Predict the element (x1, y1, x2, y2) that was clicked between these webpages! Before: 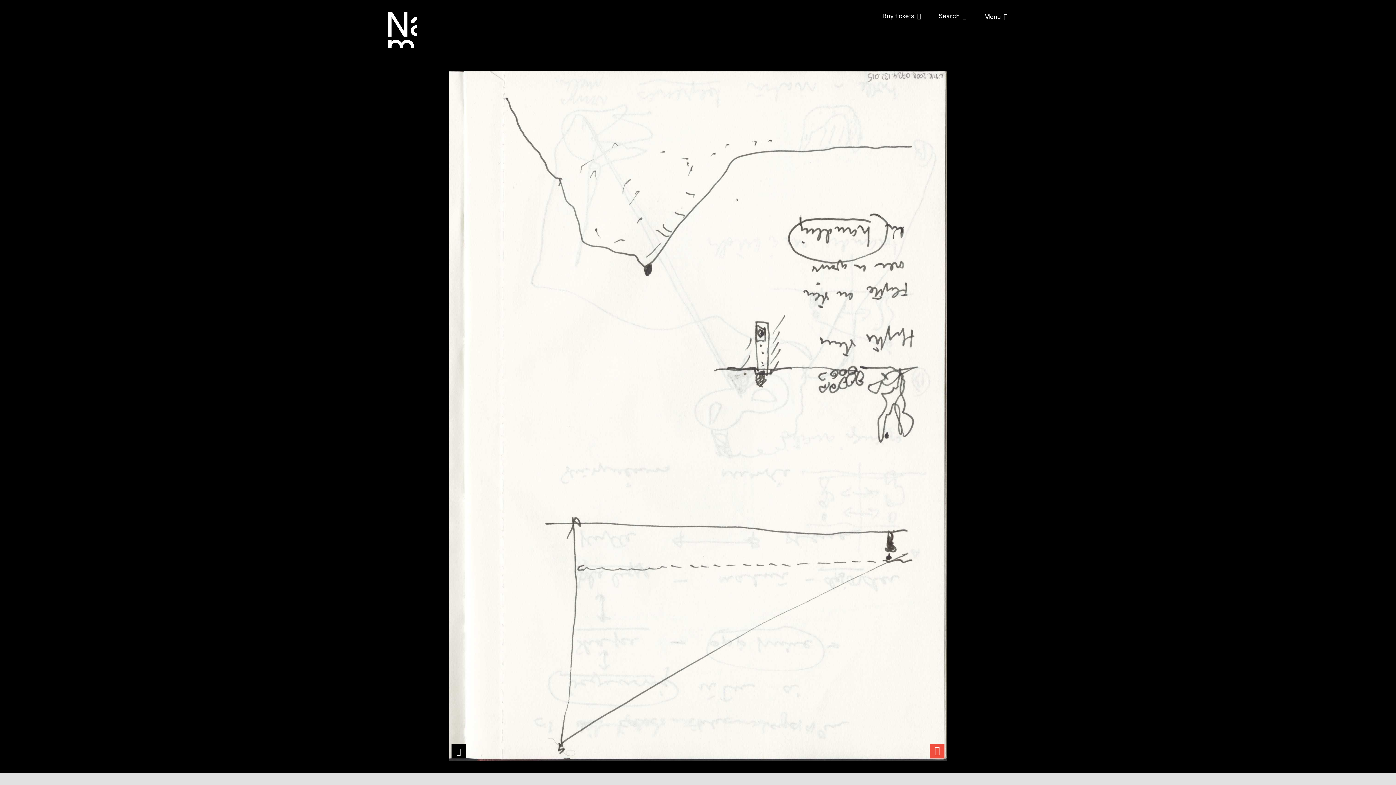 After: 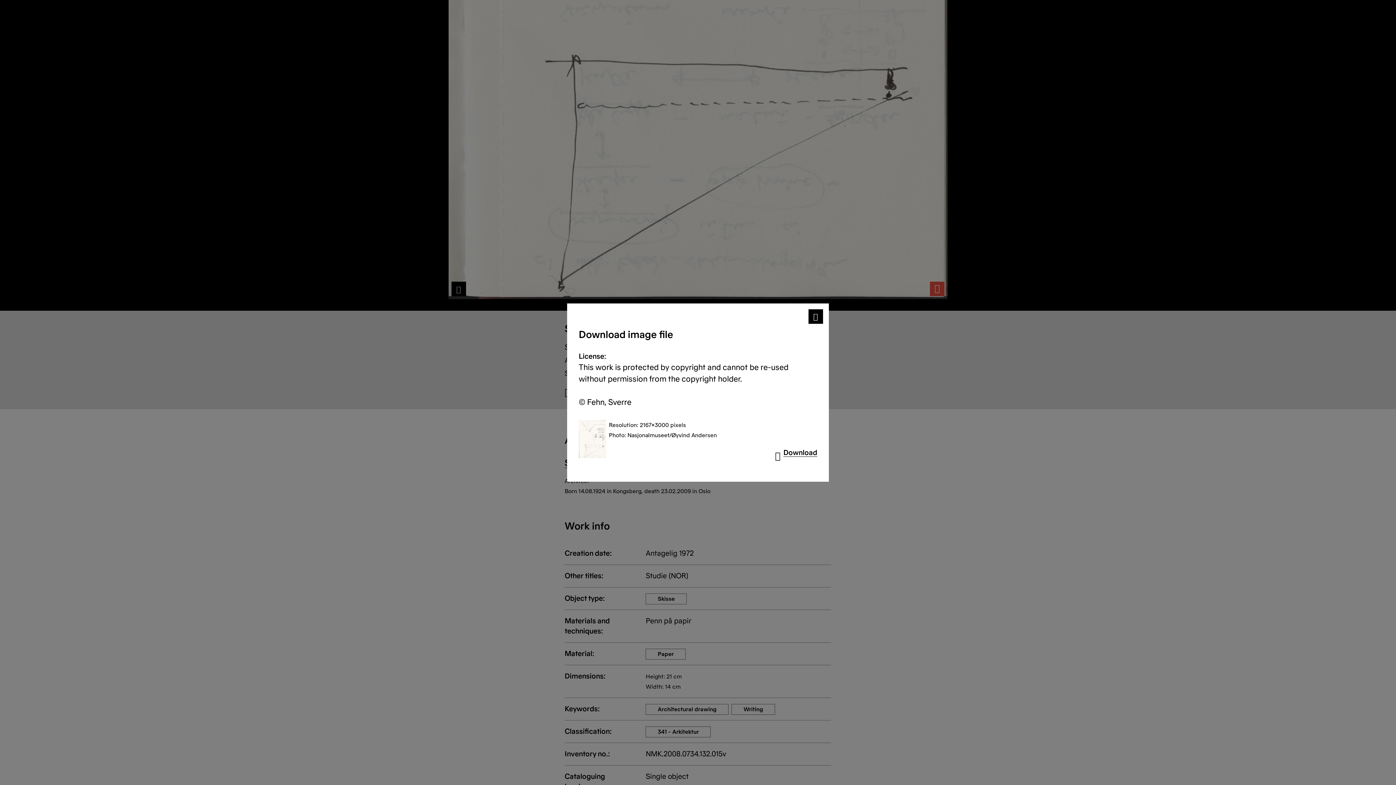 Action: bbox: (652, 199, 708, 206) label: Download image